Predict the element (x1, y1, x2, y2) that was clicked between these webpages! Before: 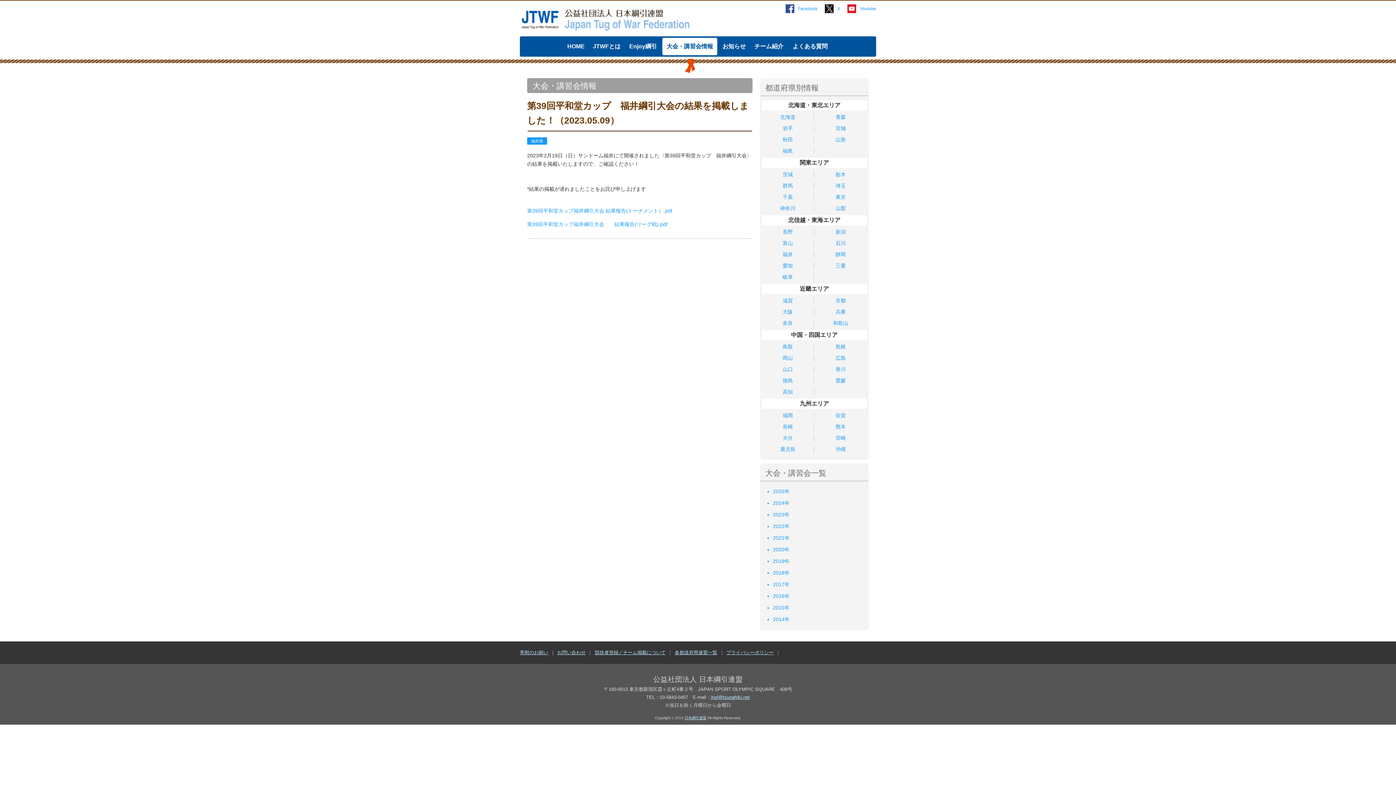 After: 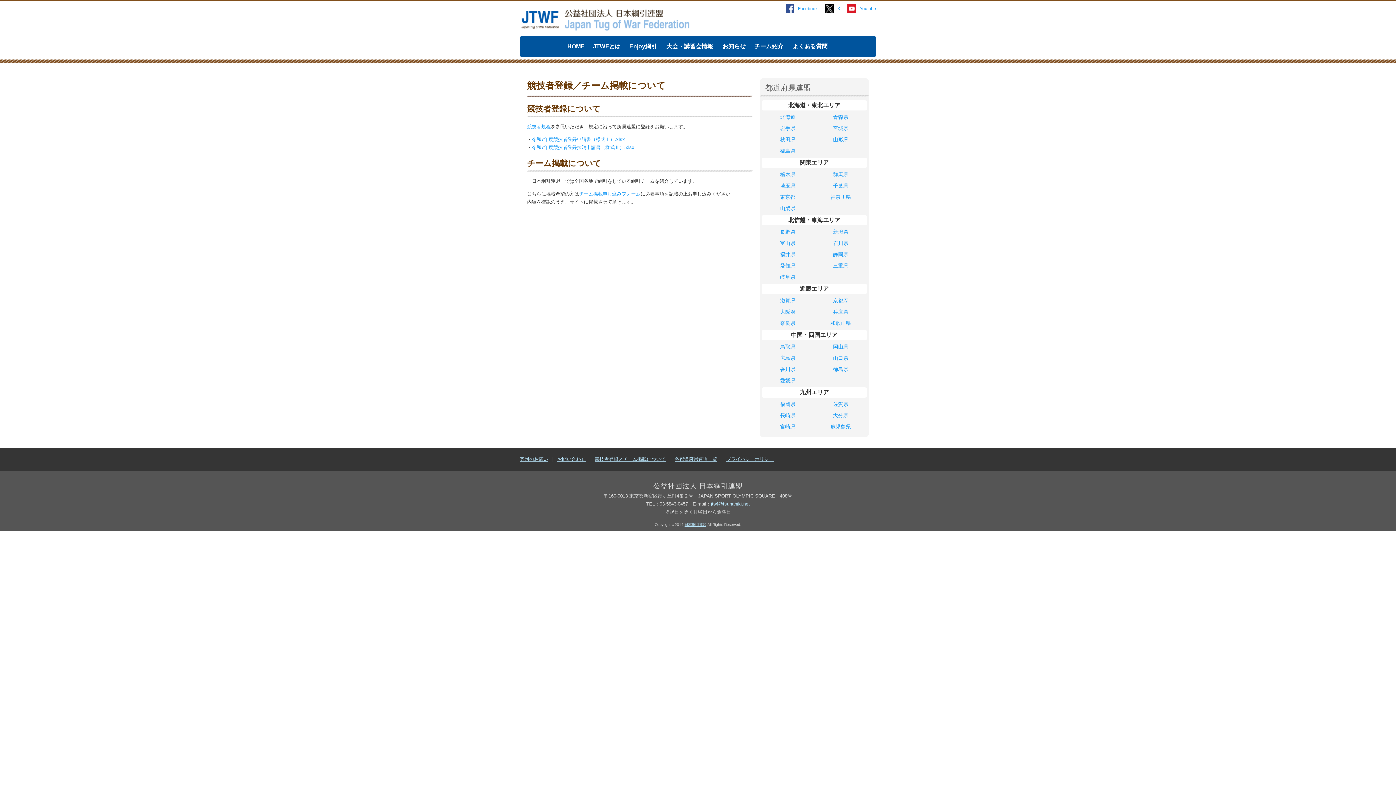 Action: bbox: (594, 650, 665, 655) label: 競技者登録／チーム掲載について